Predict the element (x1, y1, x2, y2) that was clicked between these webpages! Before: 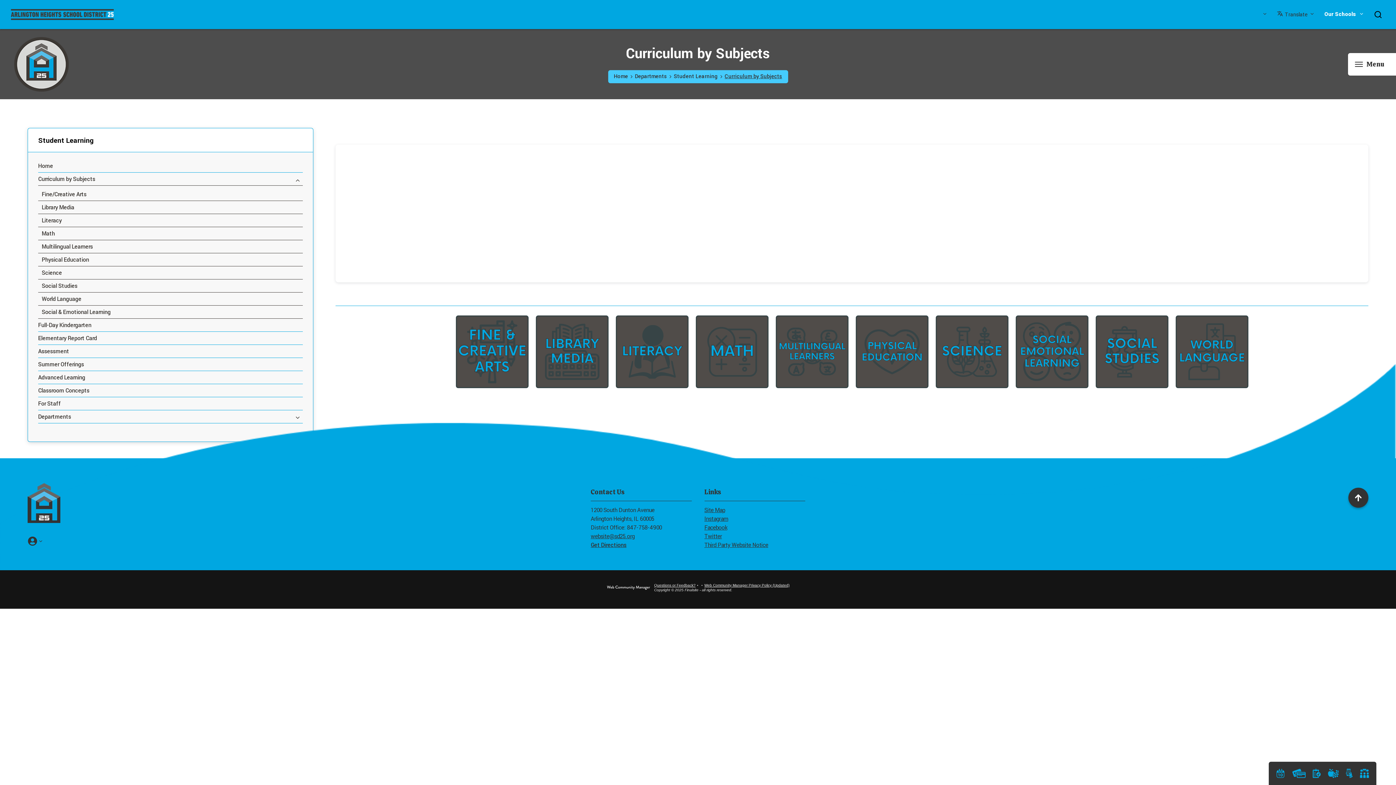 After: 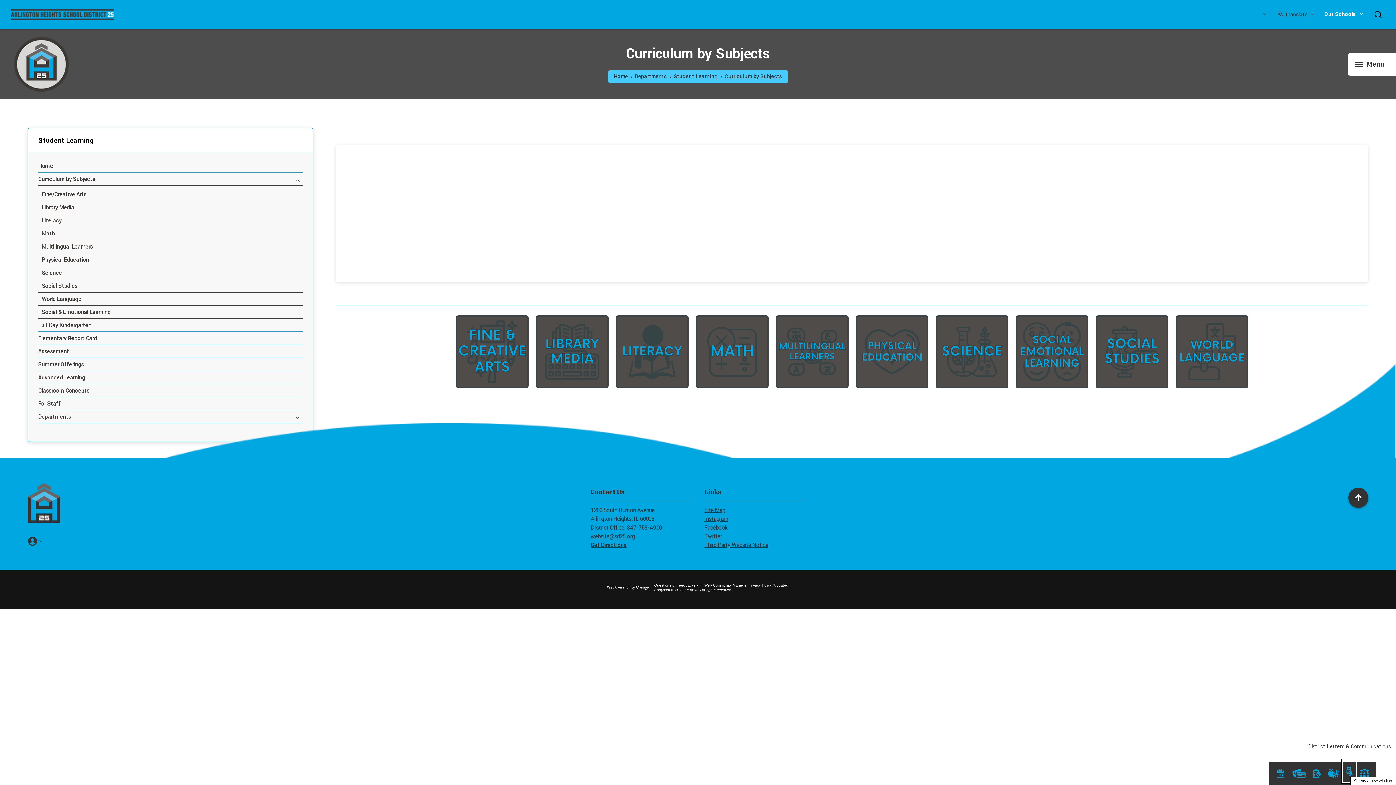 Action: bbox: (1342, 762, 1356, 785) label: District Letters & Communications - Opens a new window